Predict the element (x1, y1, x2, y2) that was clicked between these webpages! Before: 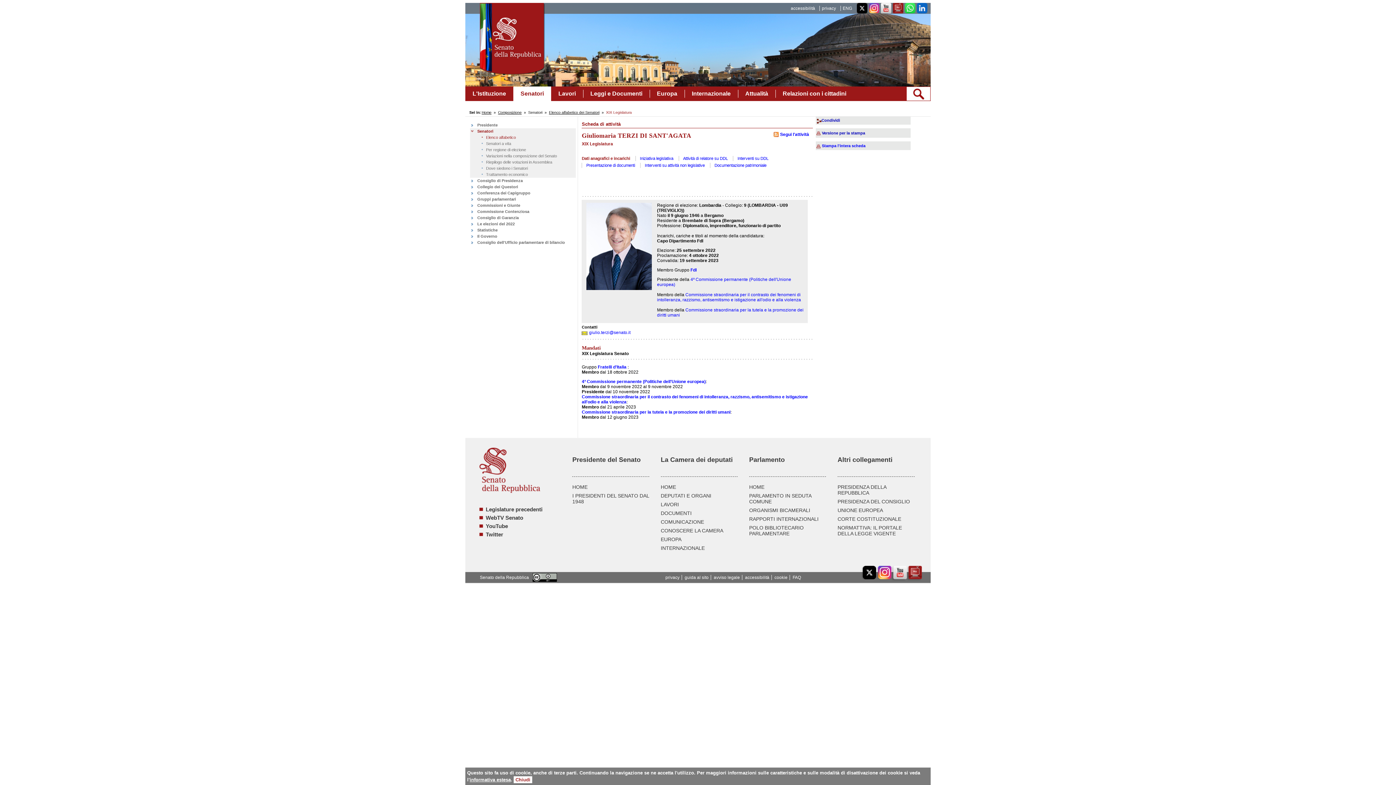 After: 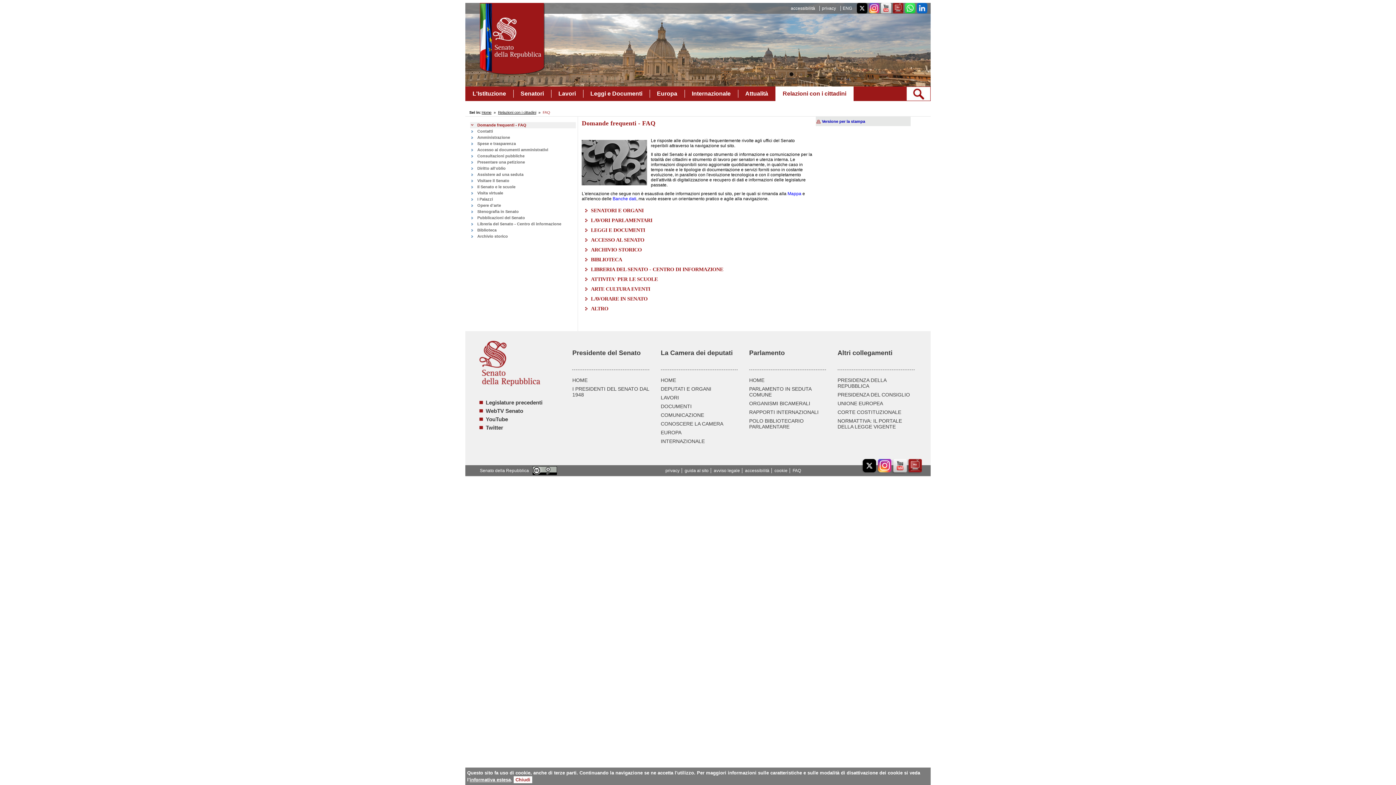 Action: label: FAQ bbox: (792, 575, 801, 580)